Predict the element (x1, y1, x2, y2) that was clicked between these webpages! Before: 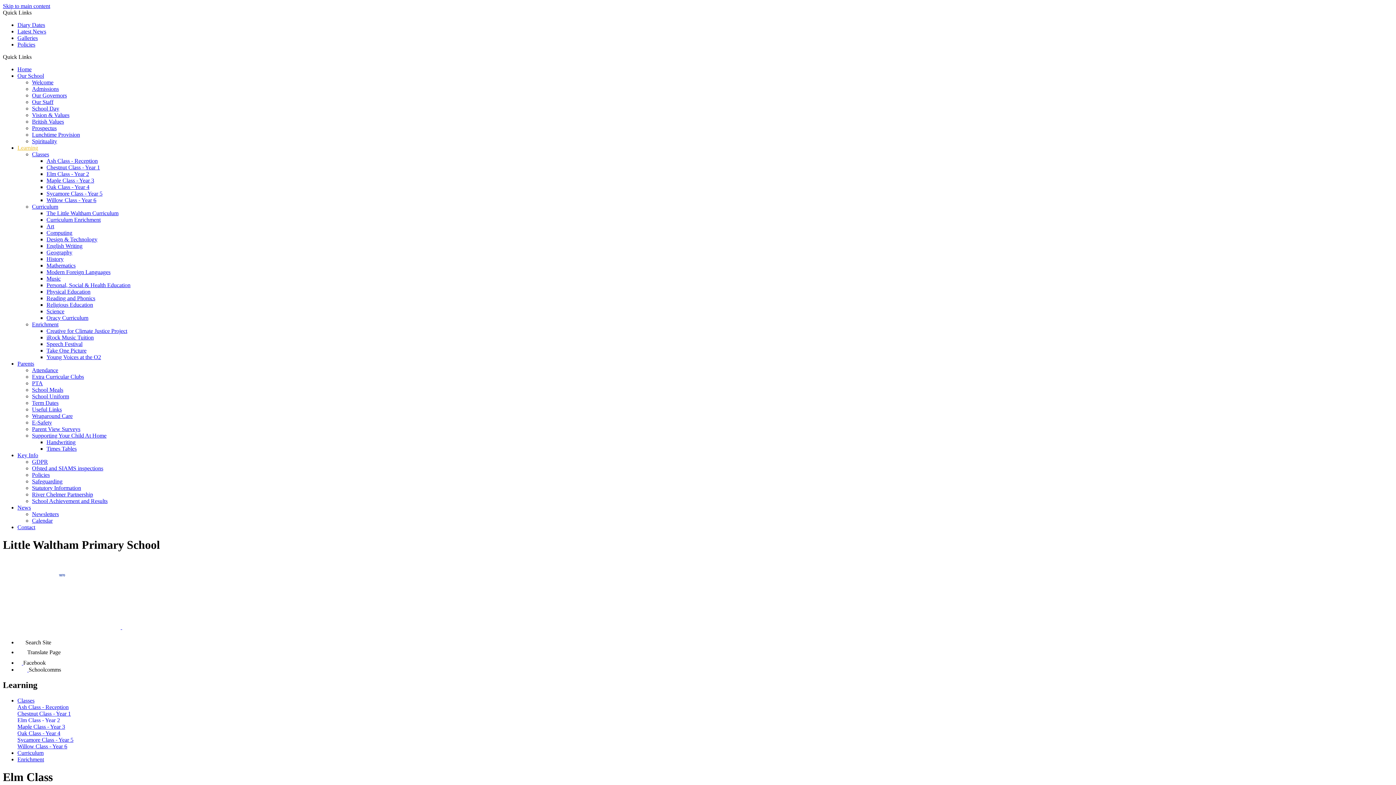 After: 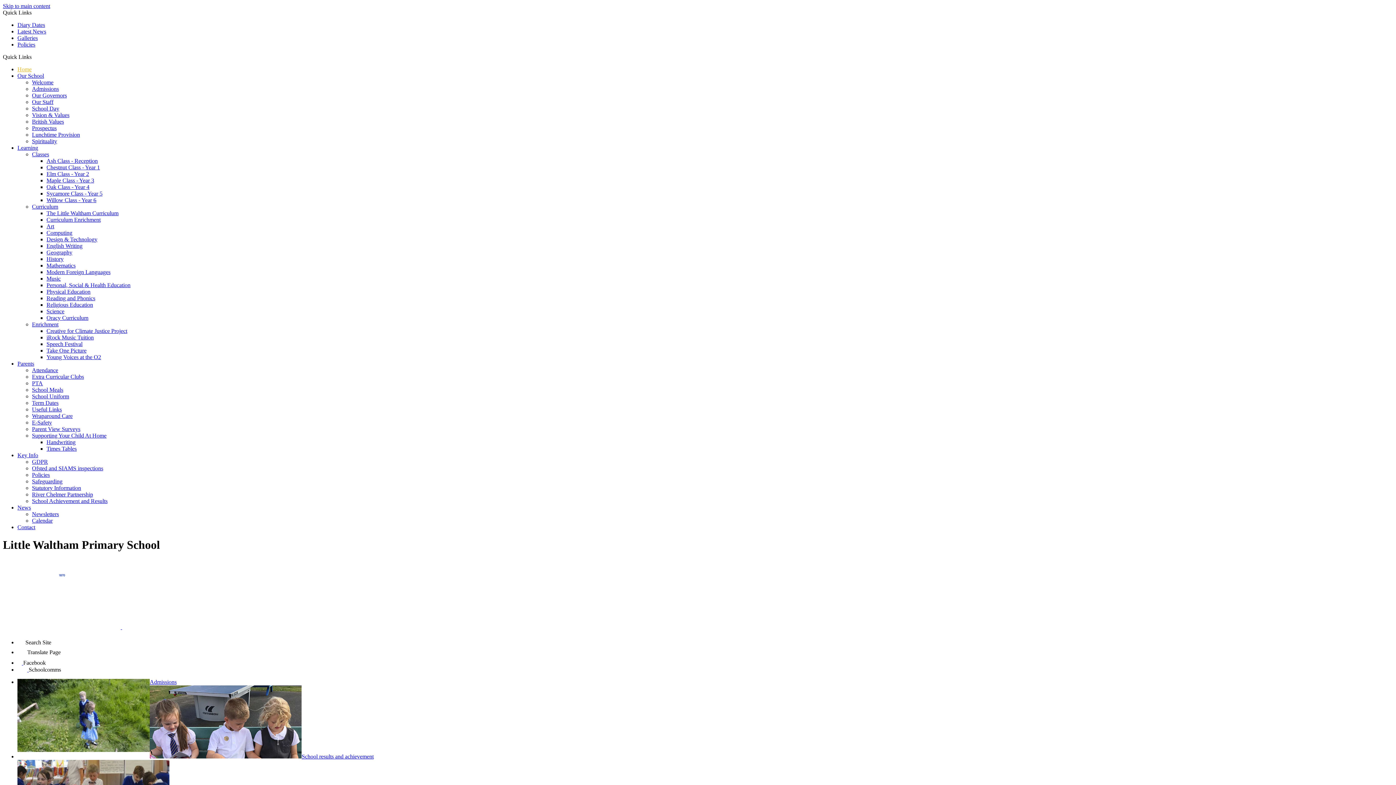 Action: bbox: (17, 66, 31, 72) label: Home